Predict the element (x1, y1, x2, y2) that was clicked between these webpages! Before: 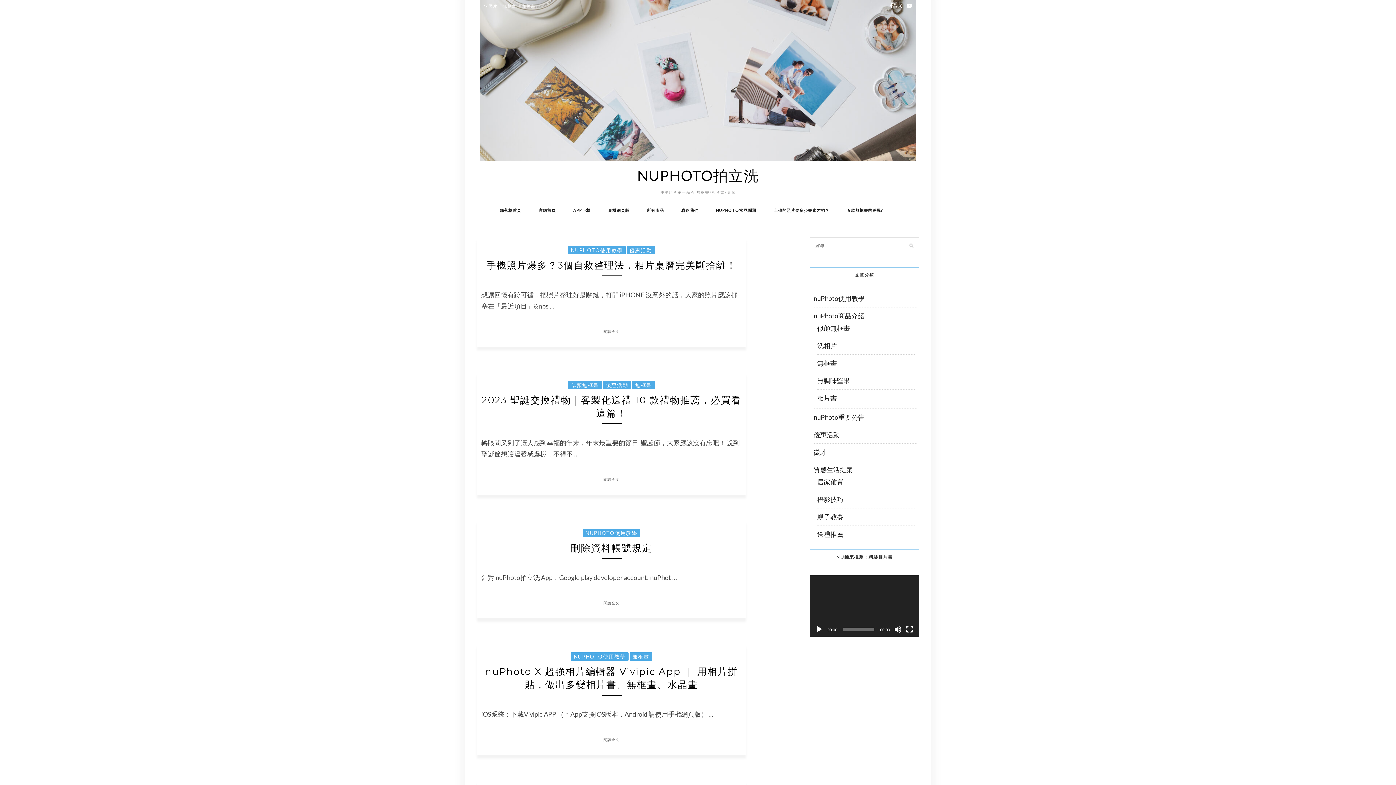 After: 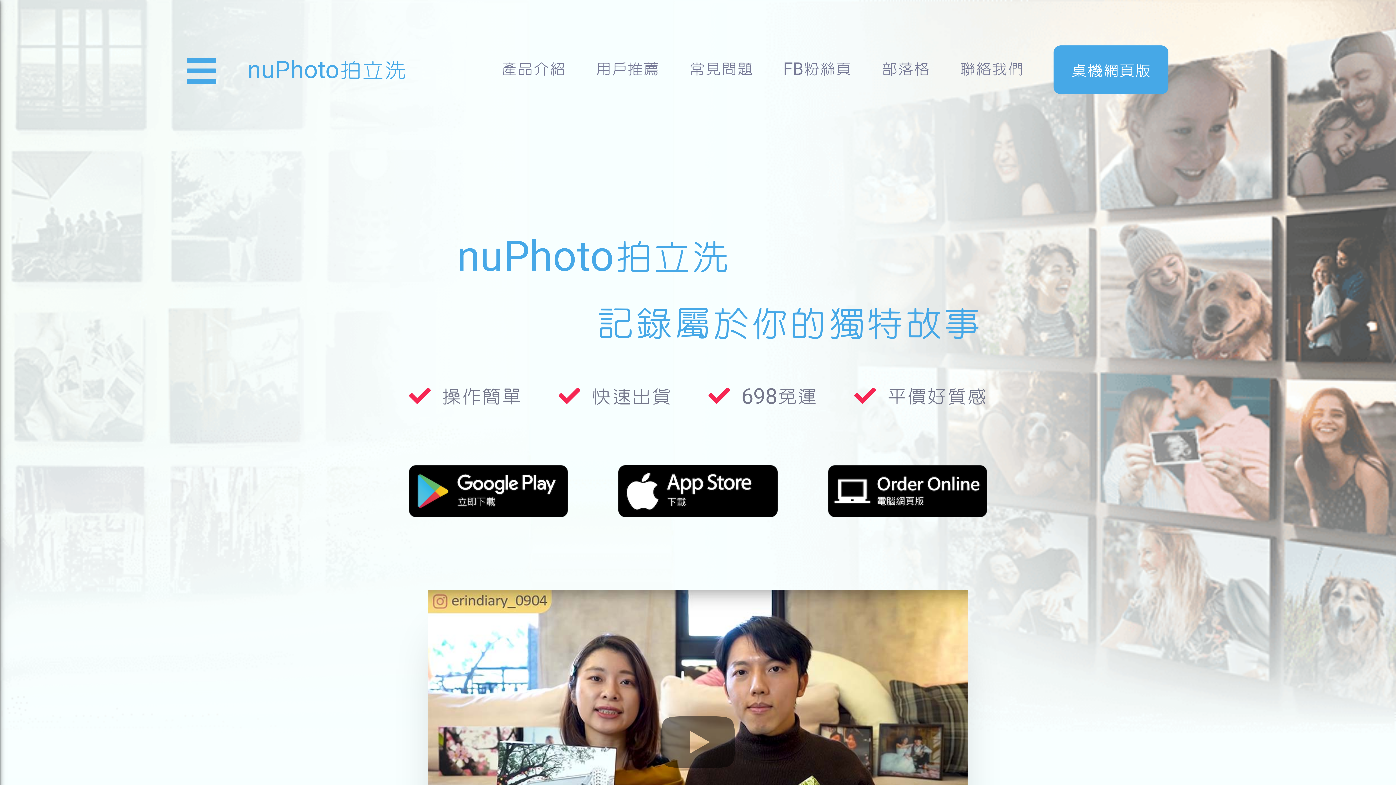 Action: label: APP下載 bbox: (571, 201, 592, 219)